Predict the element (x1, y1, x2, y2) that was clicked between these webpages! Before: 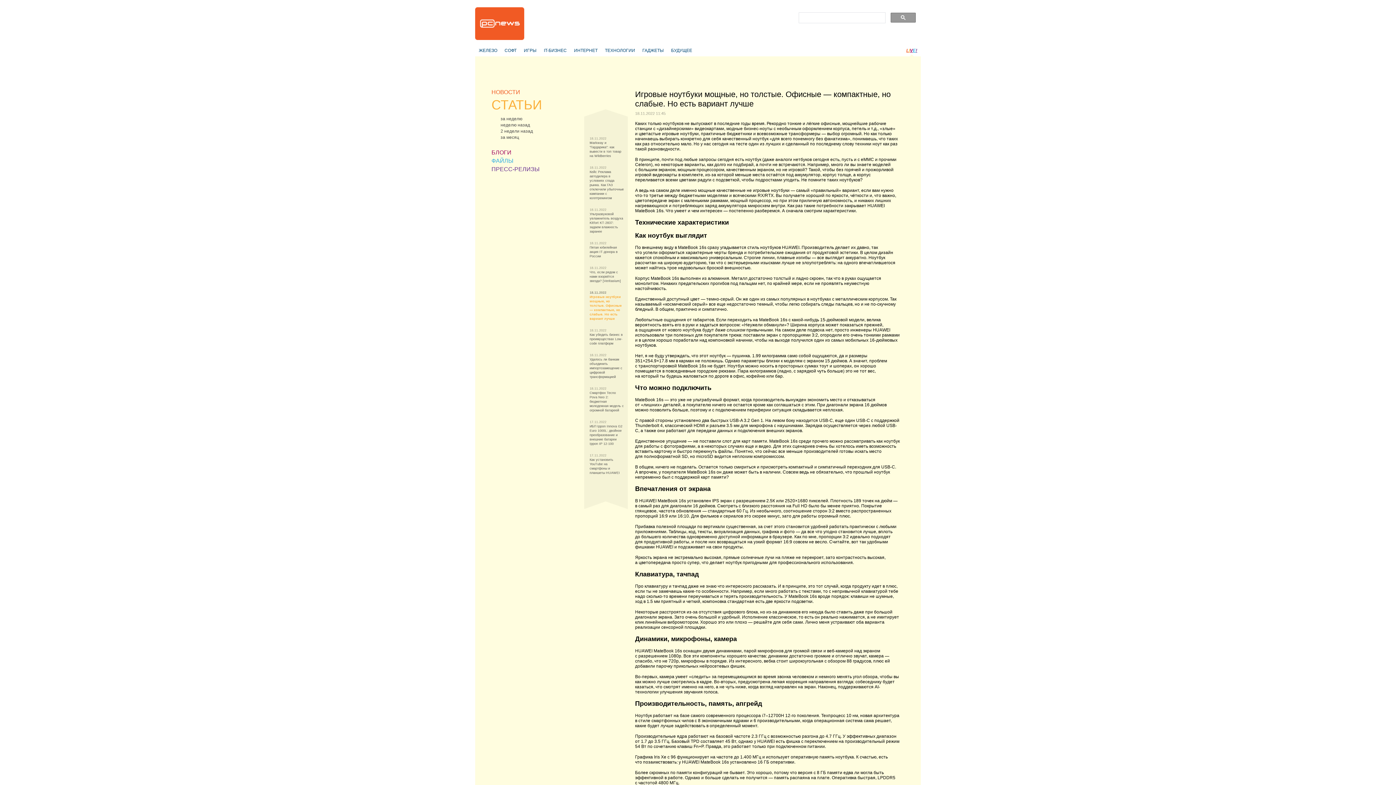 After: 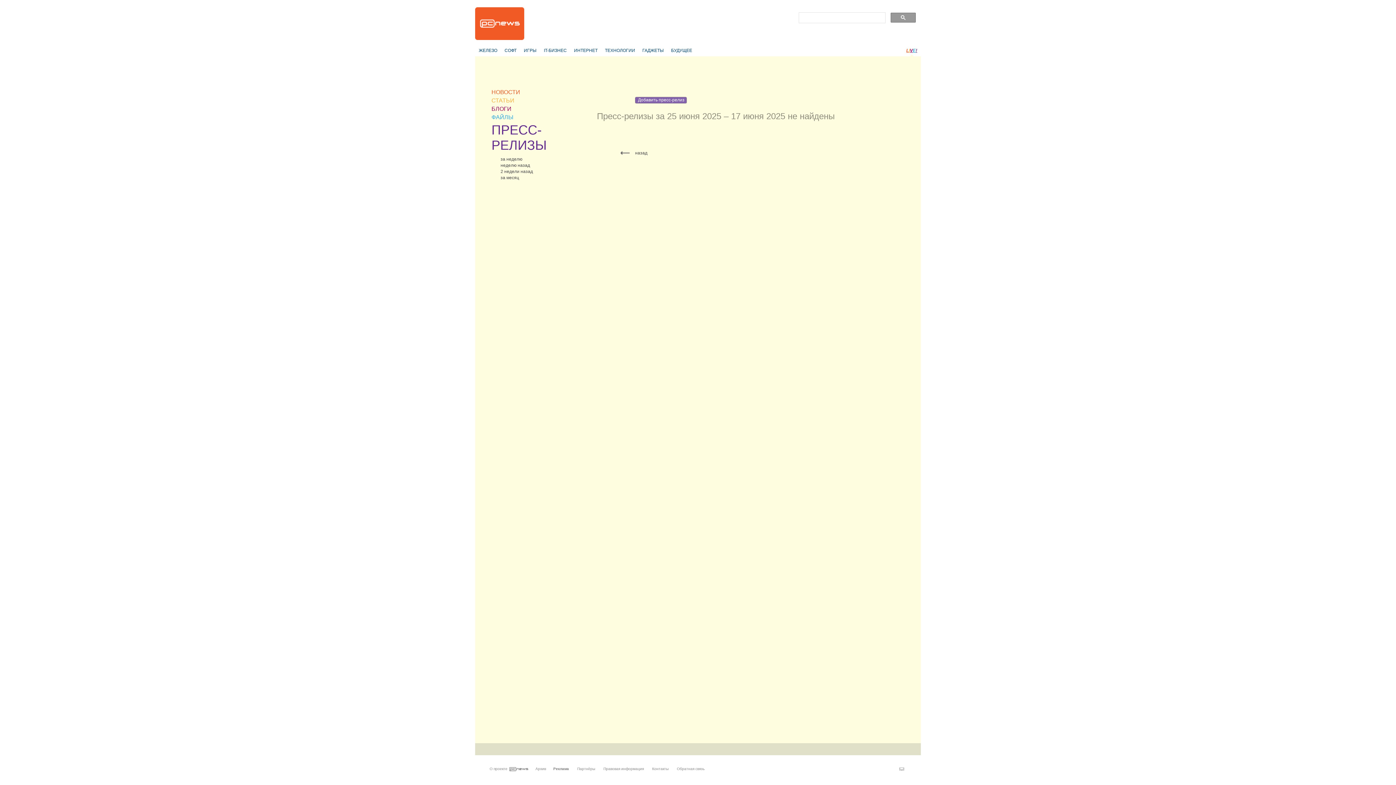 Action: bbox: (491, 166, 539, 172) label: ПРЕСС-РЕЛИЗЫ